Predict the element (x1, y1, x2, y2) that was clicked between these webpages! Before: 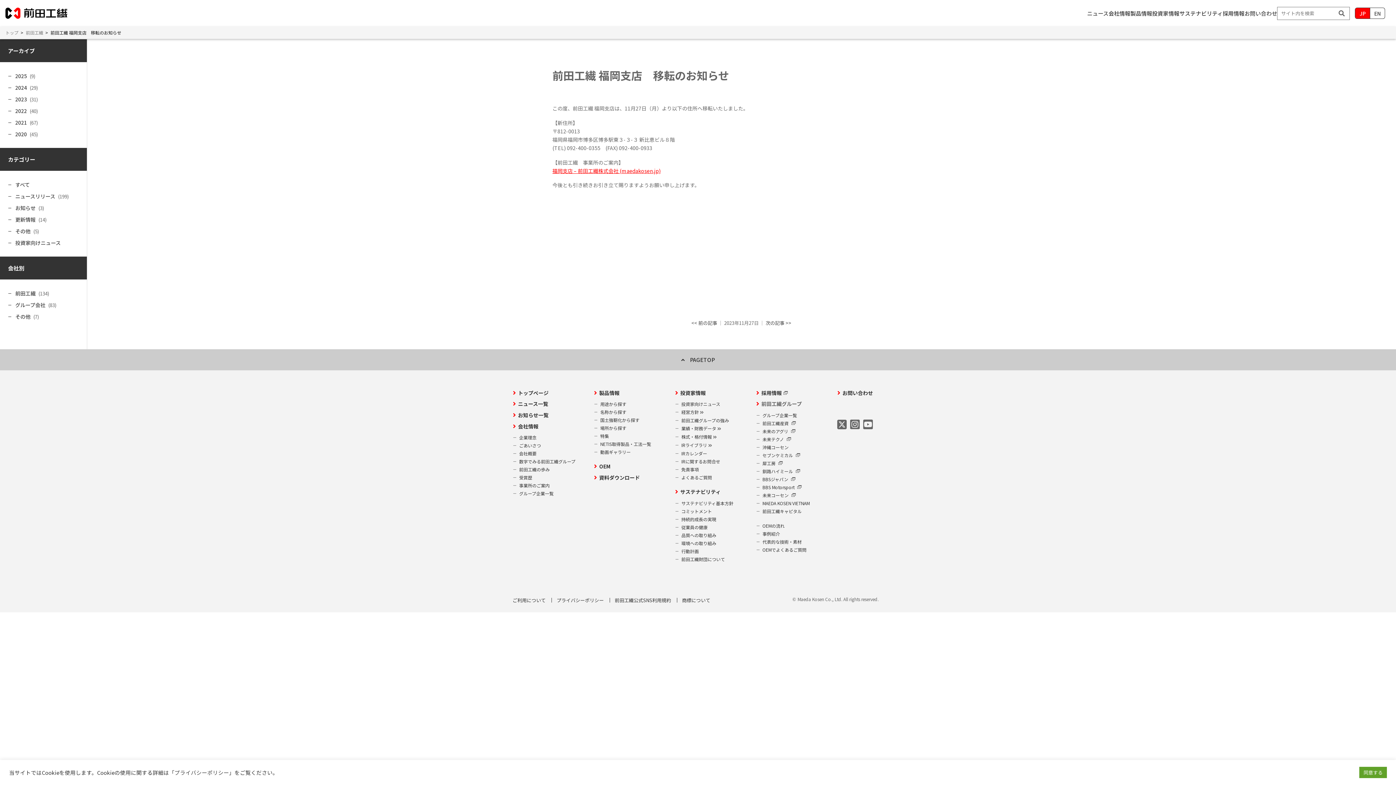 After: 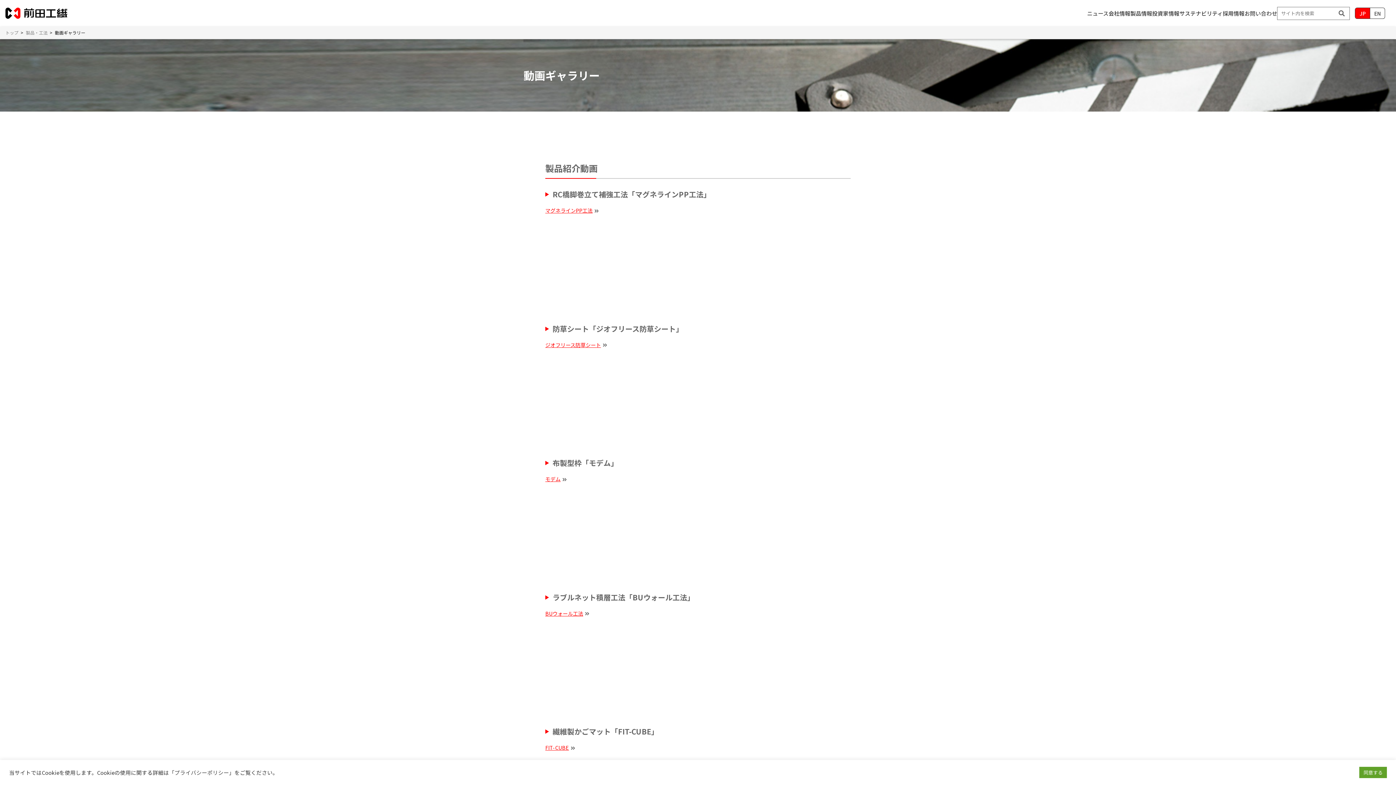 Action: label: 動画ギャラリー bbox: (600, 449, 630, 455)